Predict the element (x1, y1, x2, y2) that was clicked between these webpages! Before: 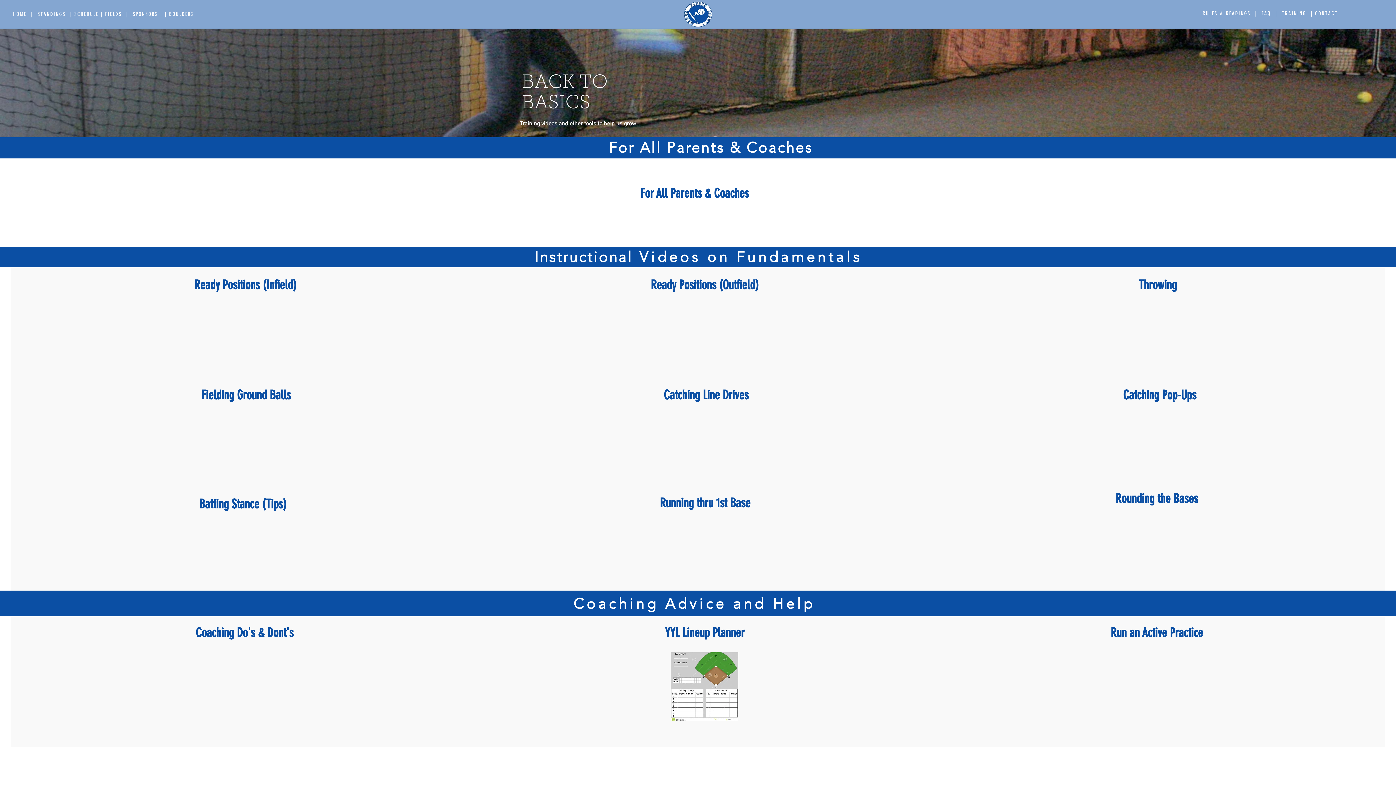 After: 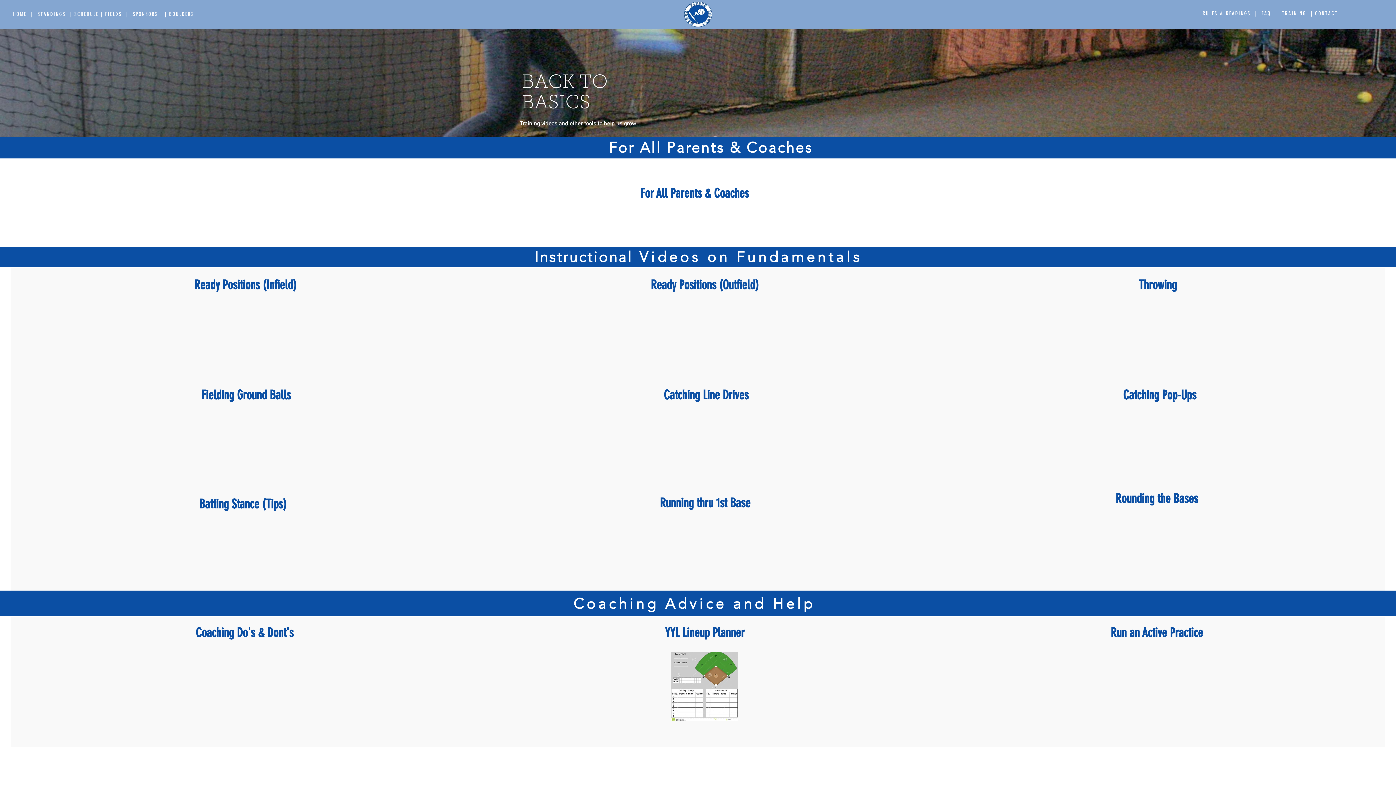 Action: bbox: (1277, 10, 1311, 16) label:   TRAINING  